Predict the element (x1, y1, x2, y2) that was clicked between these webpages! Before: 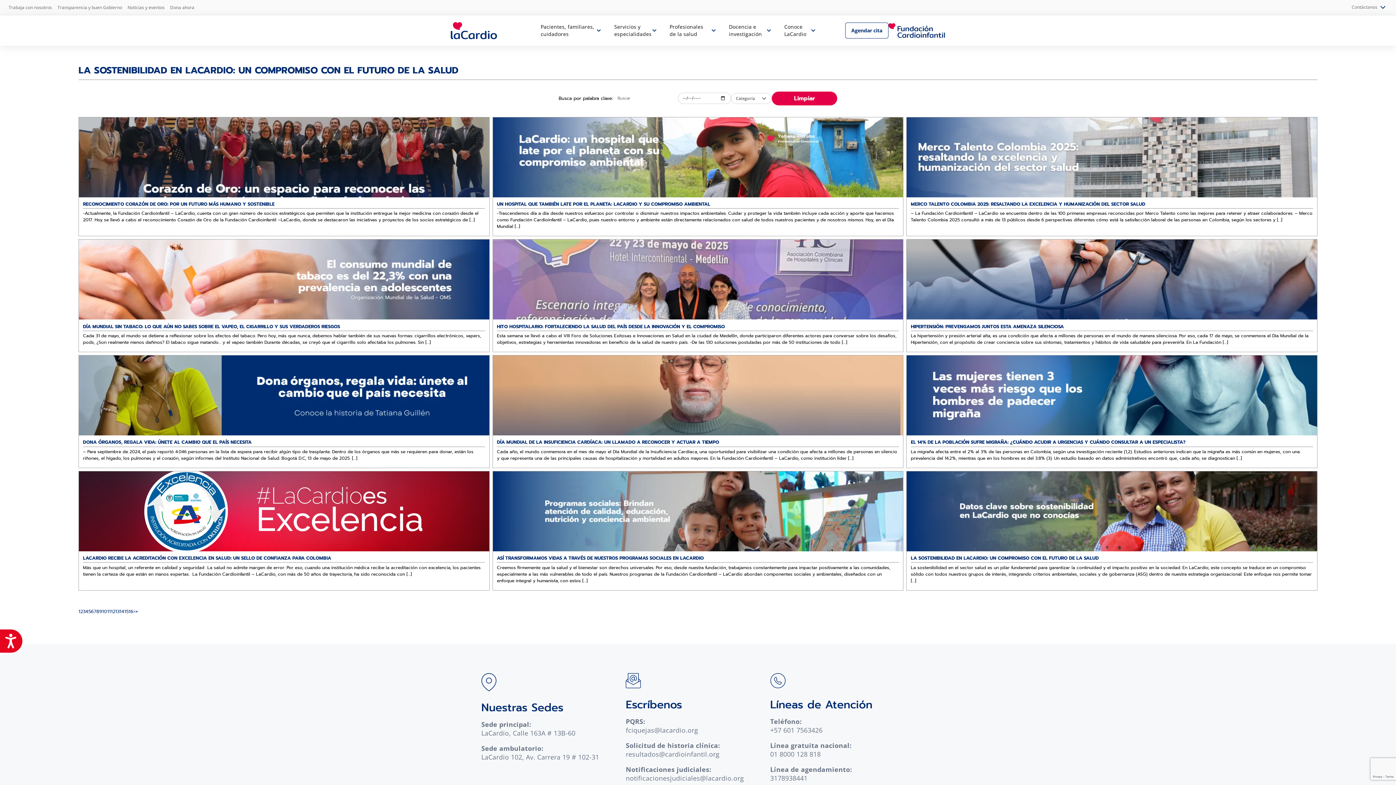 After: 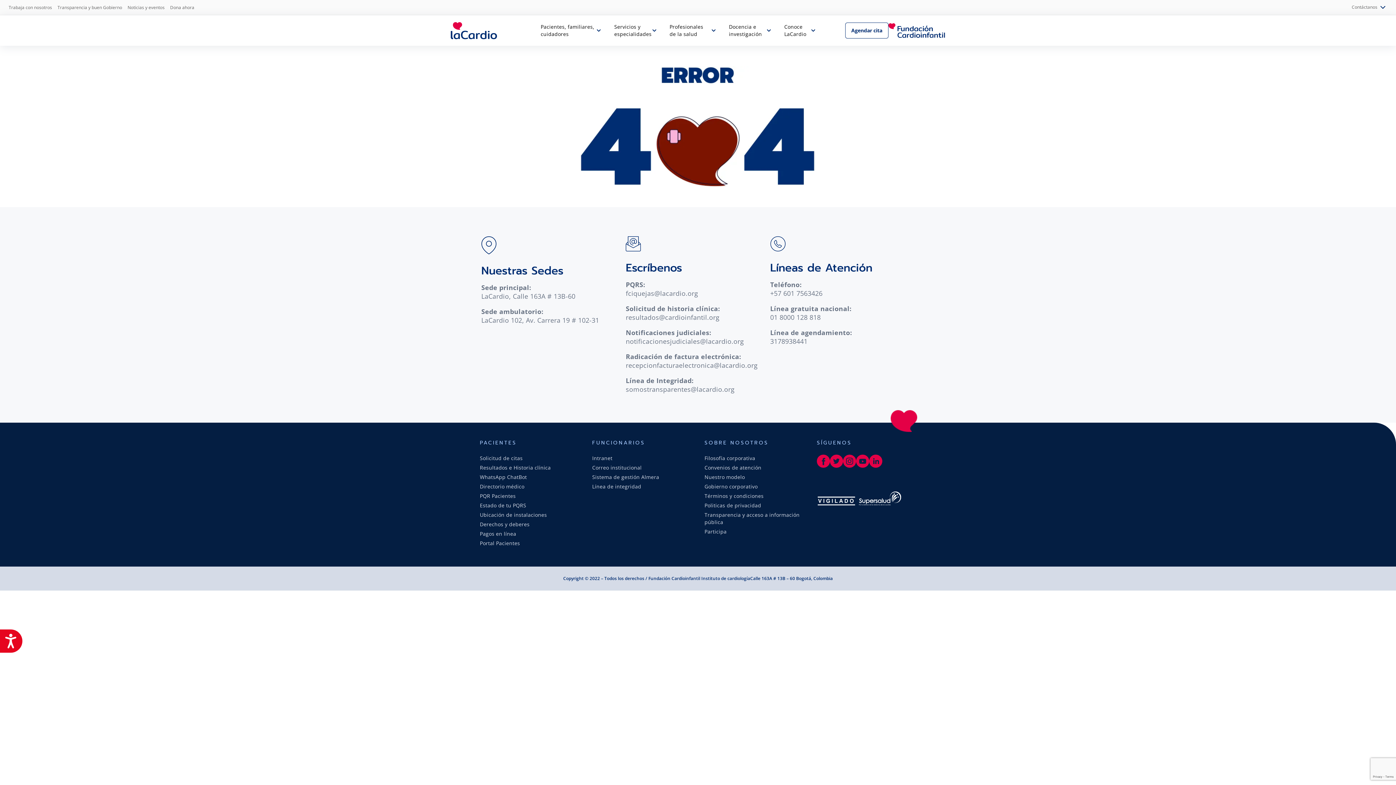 Action: bbox: (90, 608, 93, 615) label: 6